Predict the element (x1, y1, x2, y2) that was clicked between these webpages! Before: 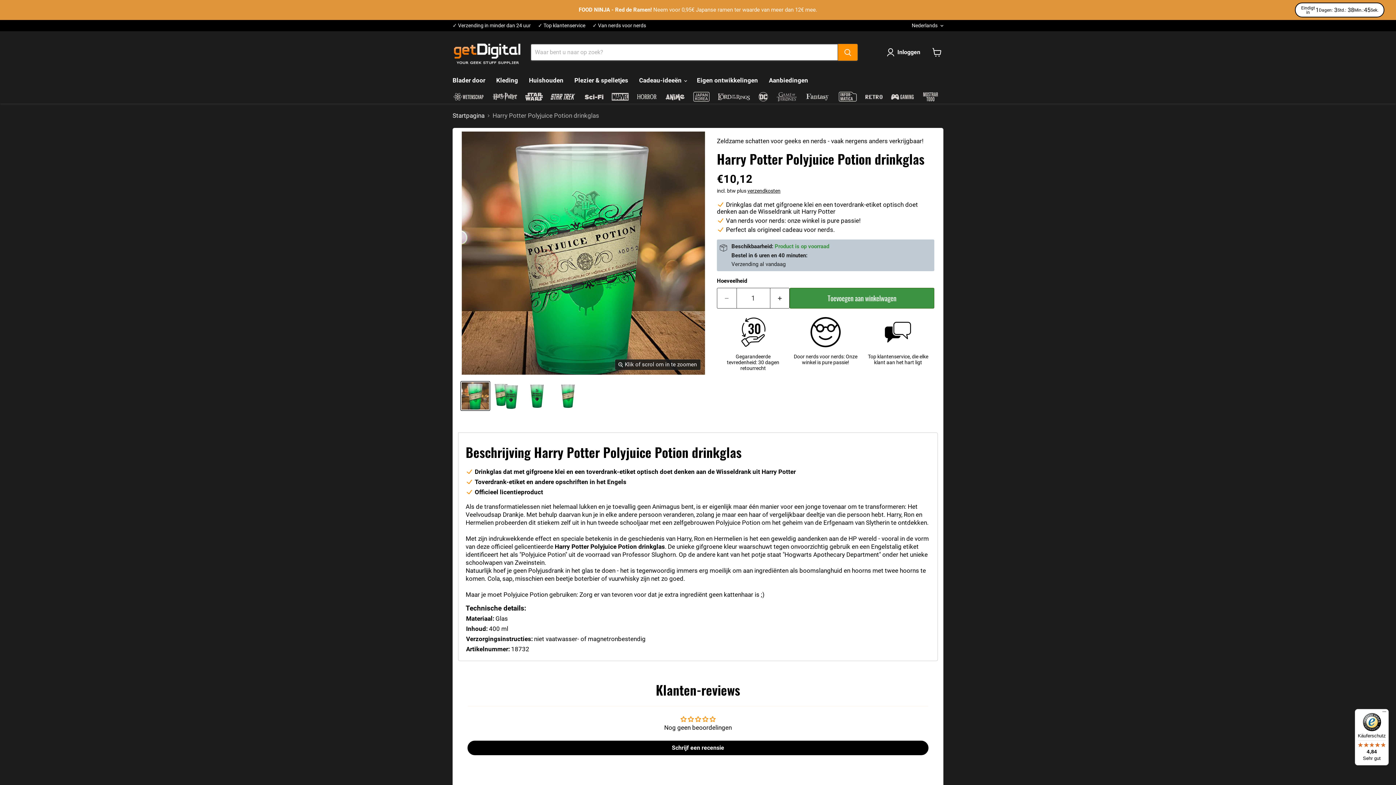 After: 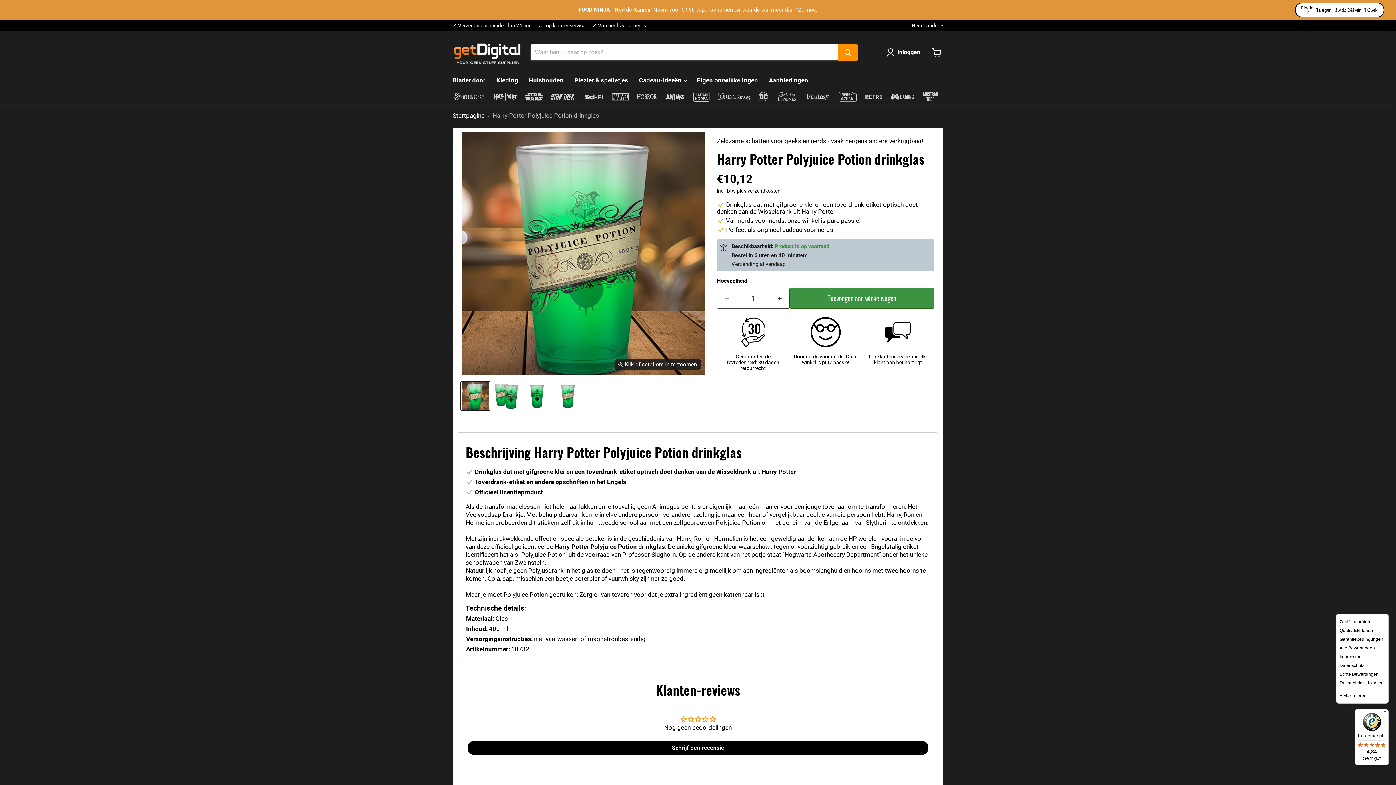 Action: bbox: (1380, 709, 1389, 718) label: Menü